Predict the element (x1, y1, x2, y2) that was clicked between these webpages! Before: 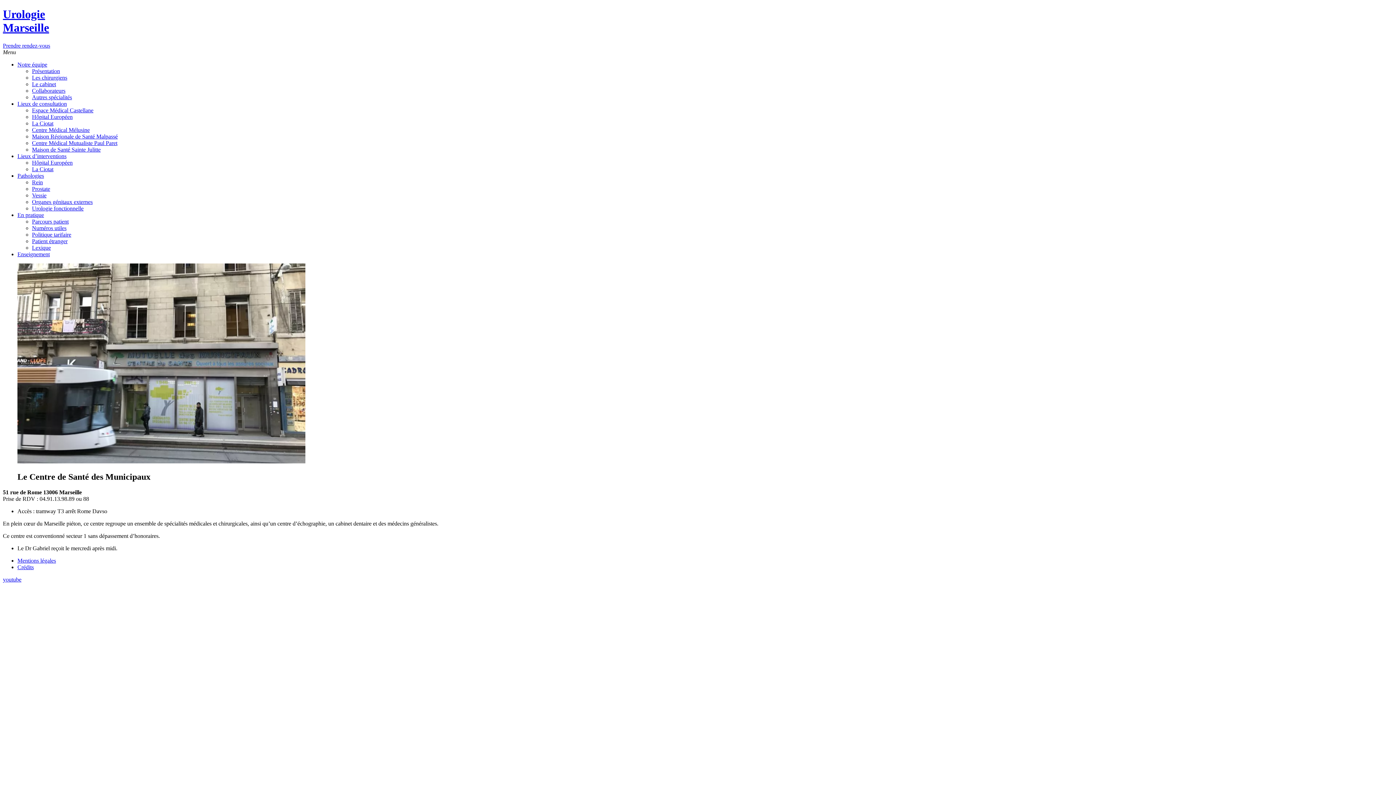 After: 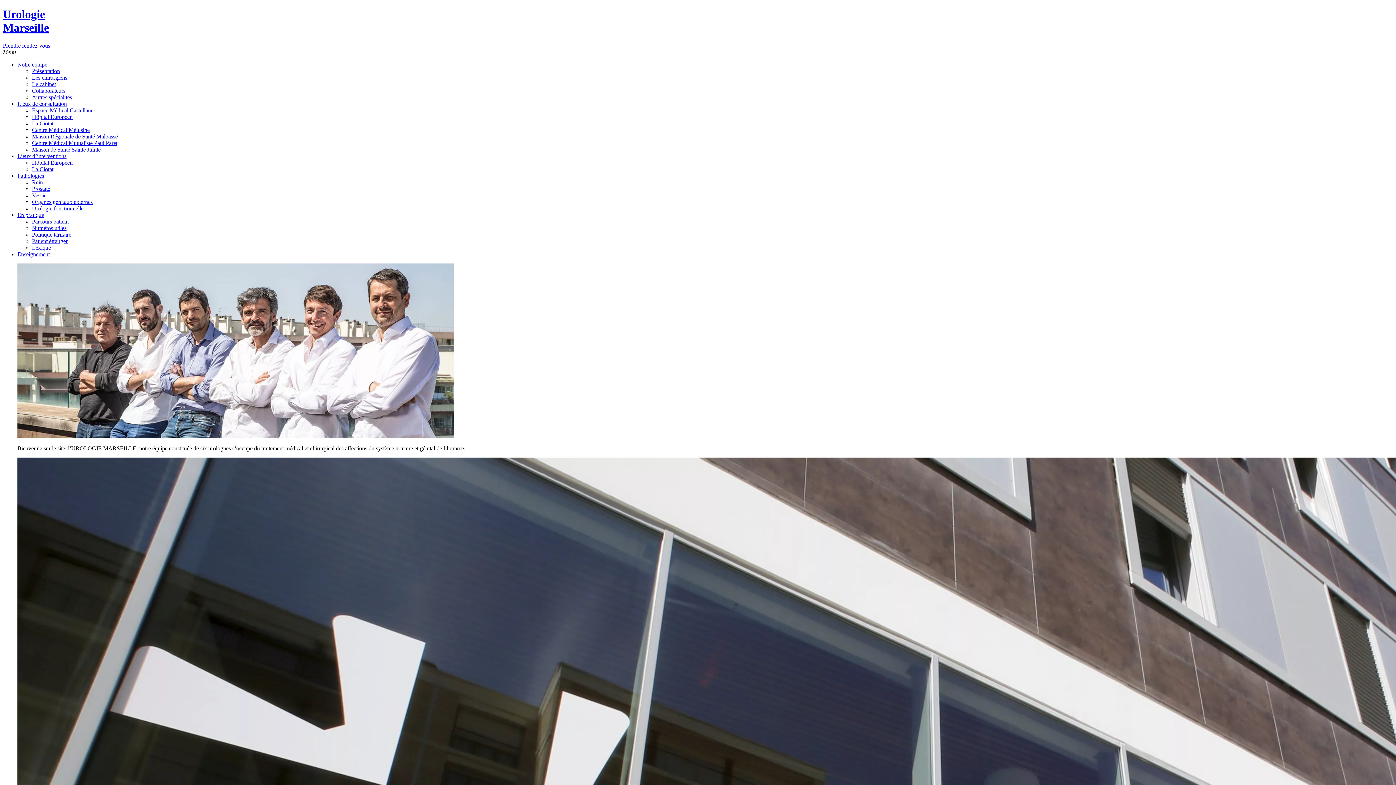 Action: label: Urologie
Marseille bbox: (2, 7, 49, 34)